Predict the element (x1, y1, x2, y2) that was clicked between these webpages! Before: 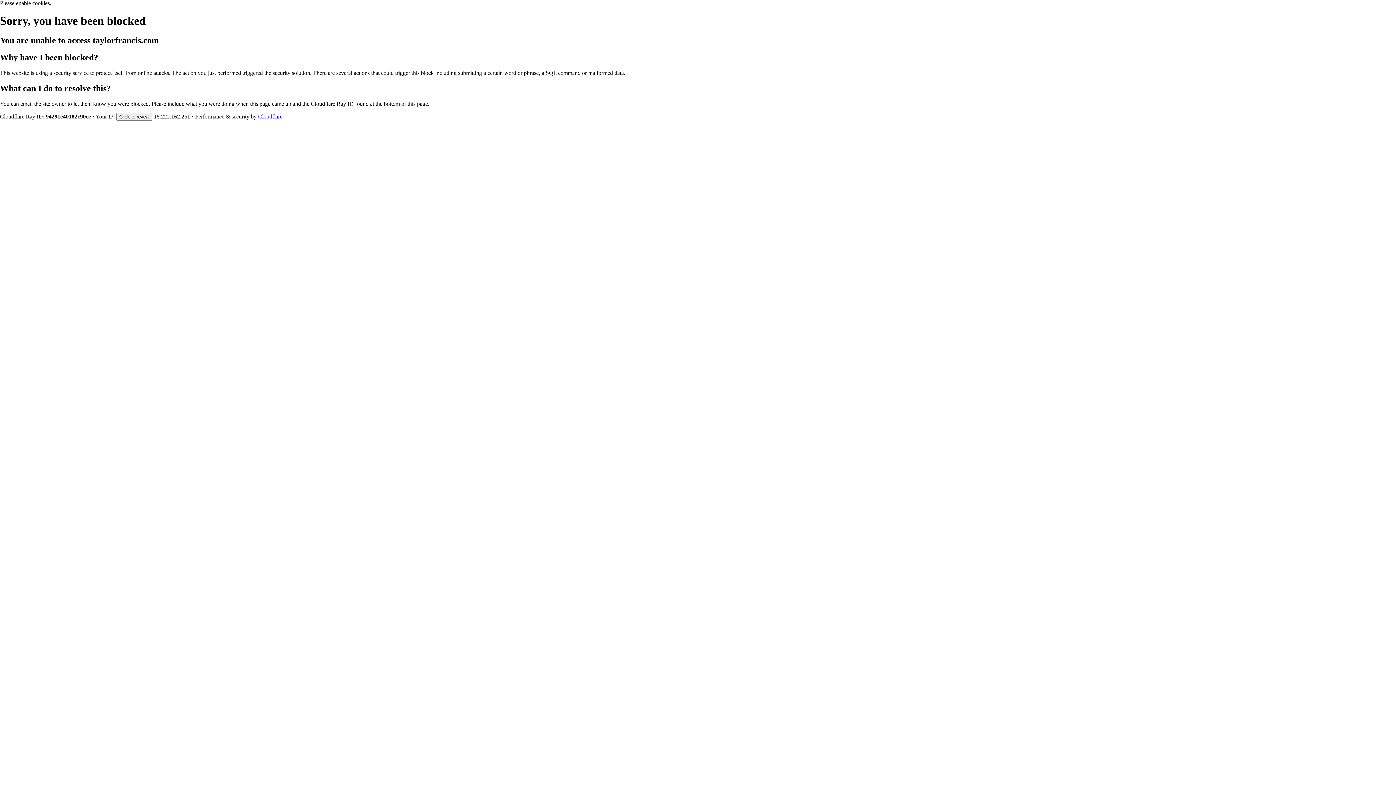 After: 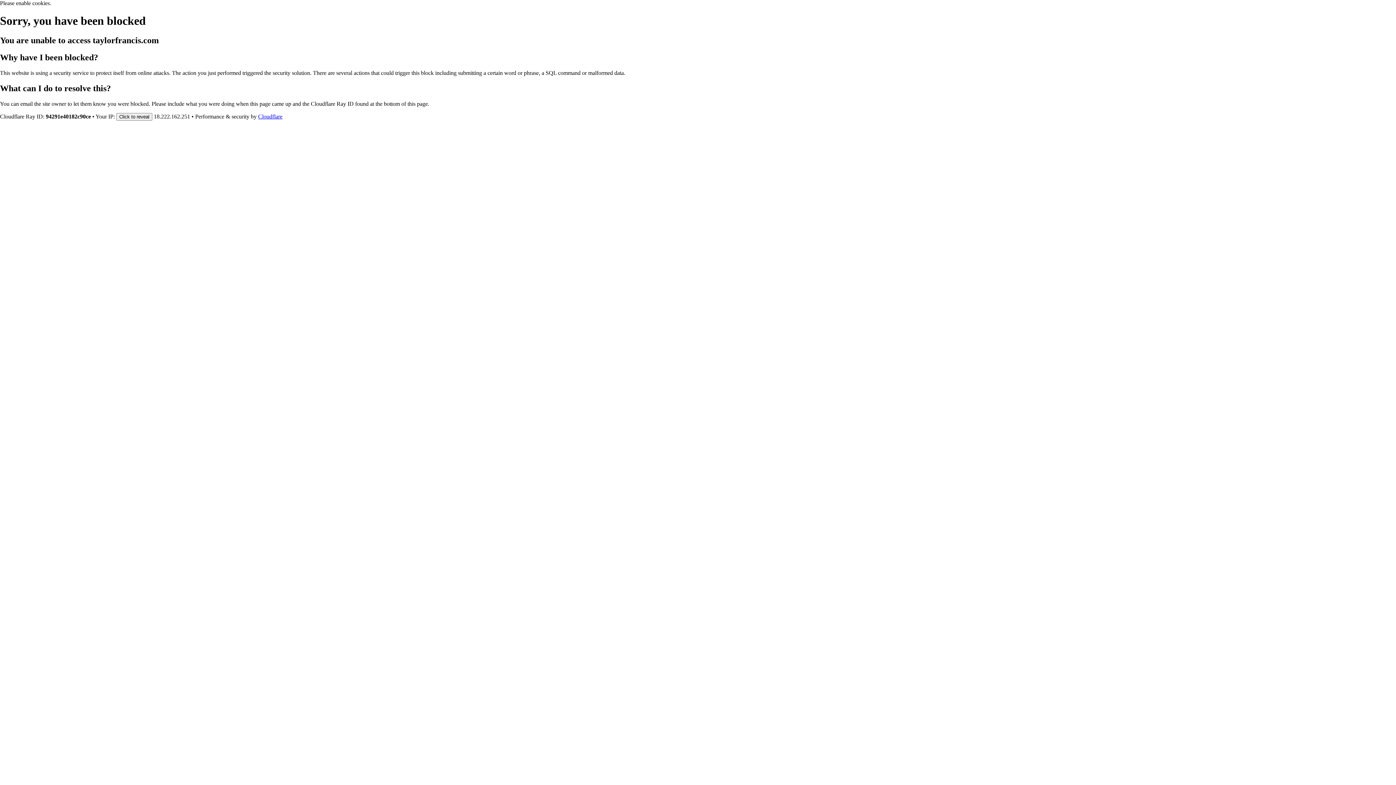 Action: bbox: (258, 113, 282, 119) label: Cloudflare